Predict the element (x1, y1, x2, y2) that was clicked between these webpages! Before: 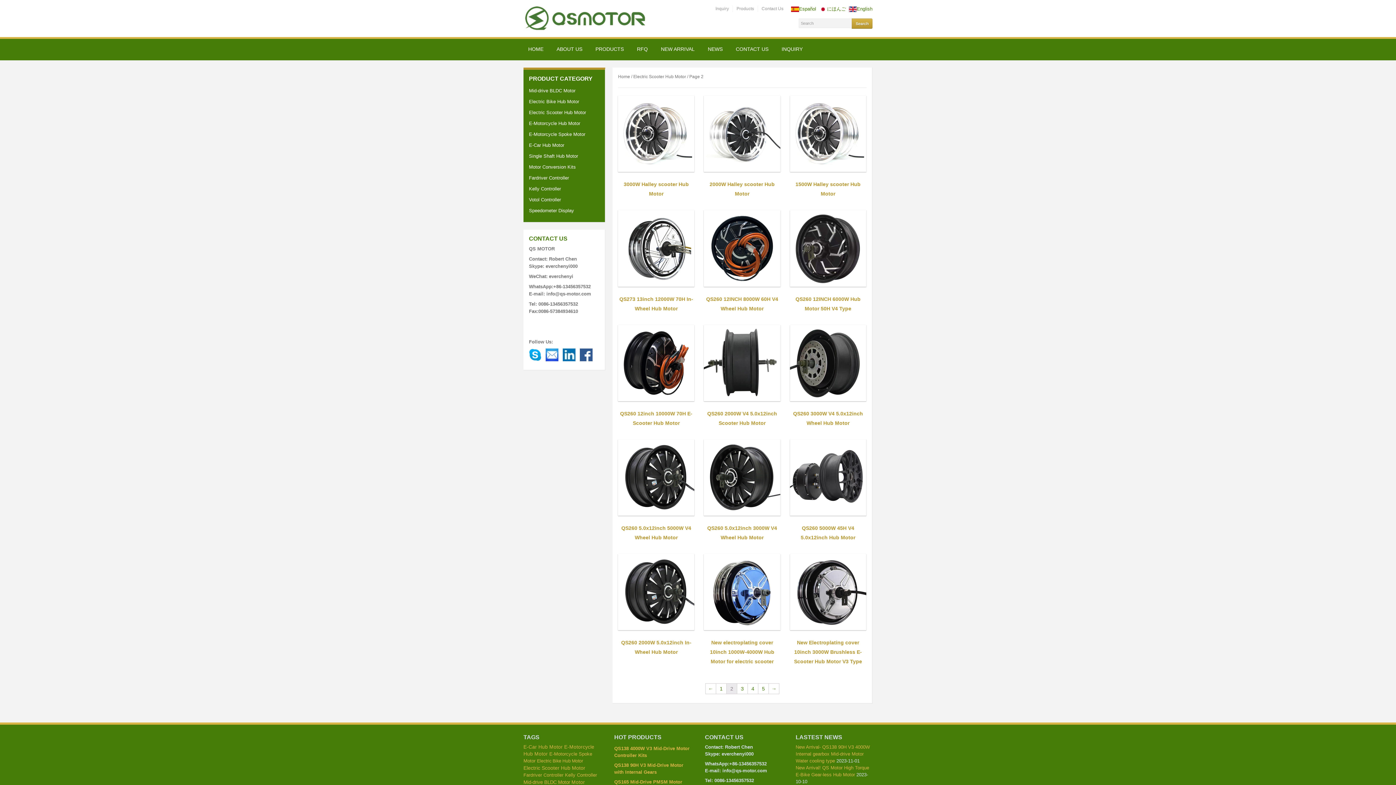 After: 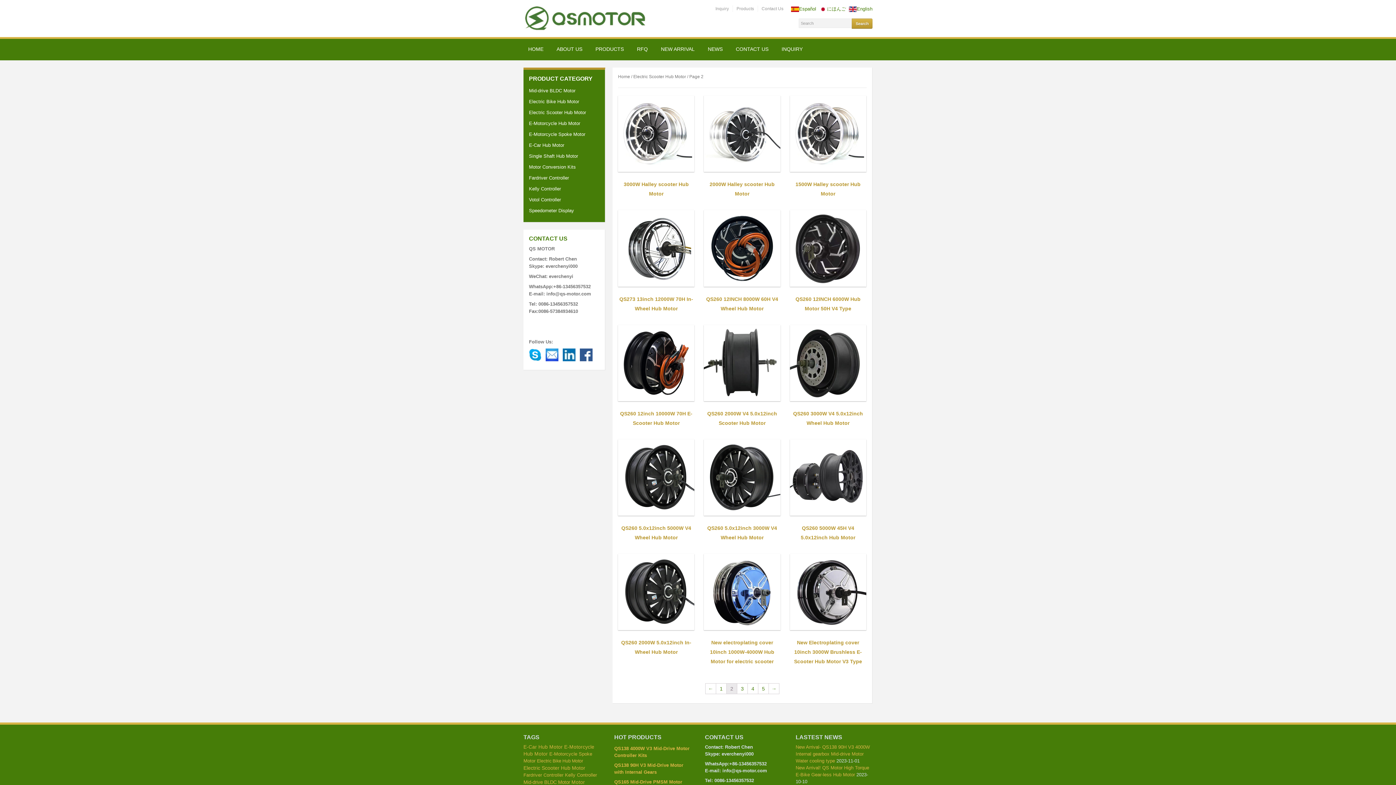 Action: bbox: (545, 351, 558, 357)